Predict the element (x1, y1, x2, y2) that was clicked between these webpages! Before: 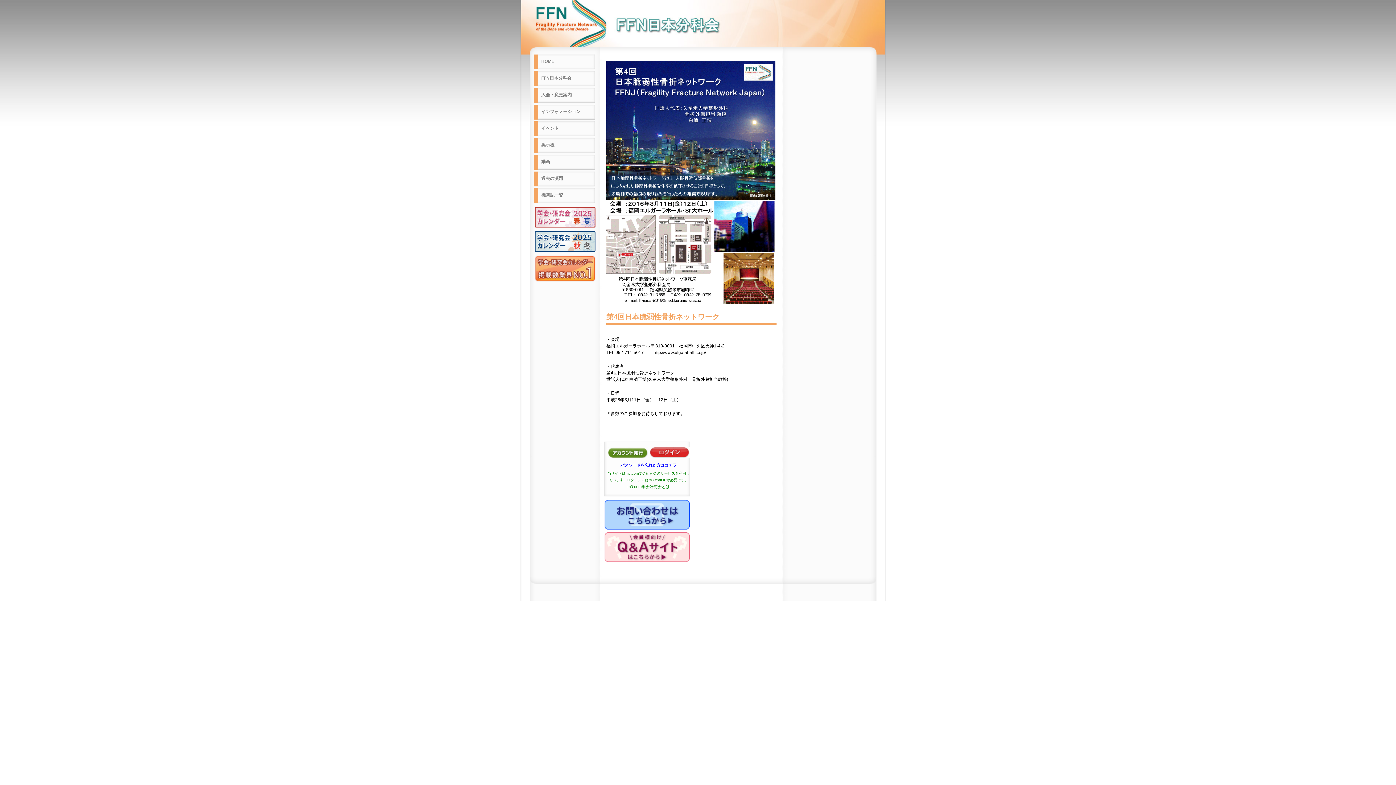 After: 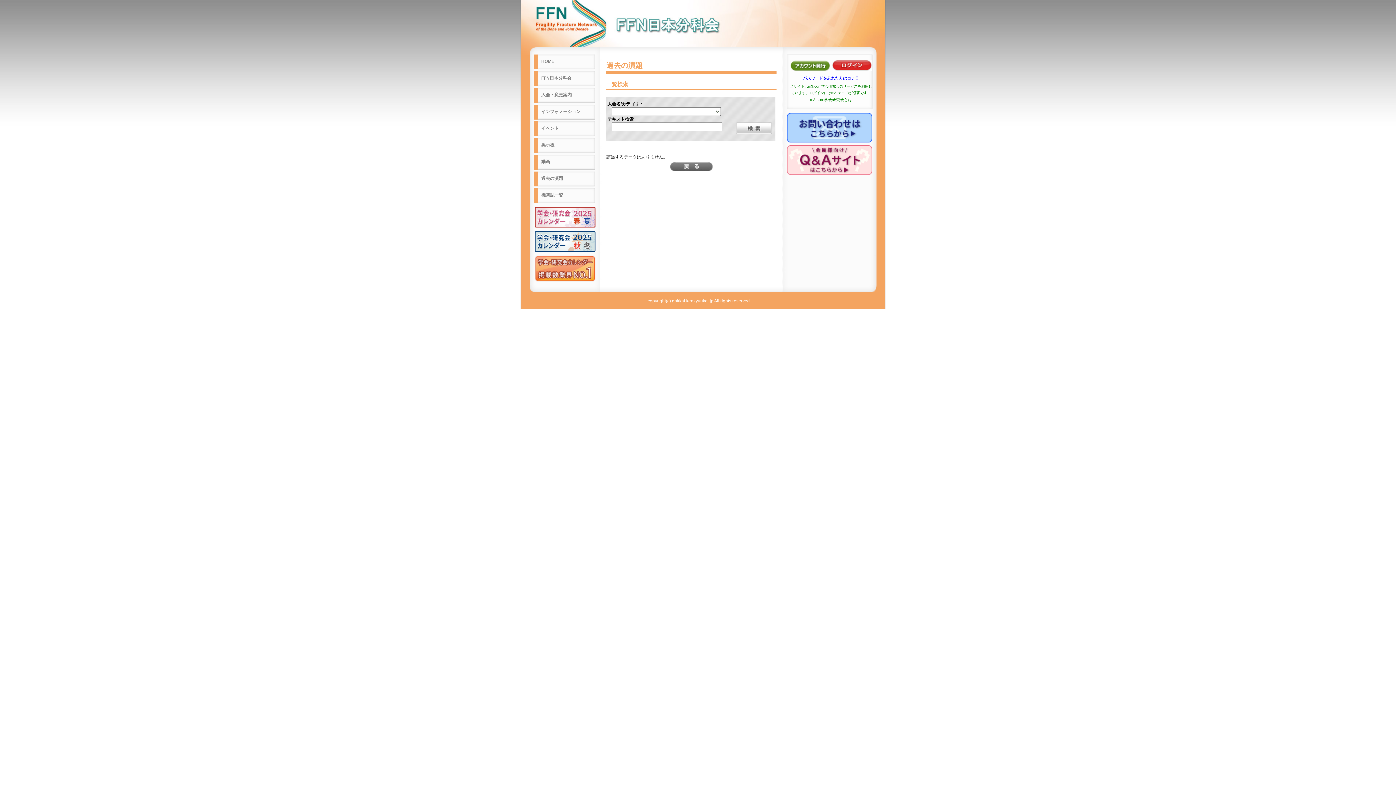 Action: label: 過去の演題 bbox: (534, 171, 594, 186)